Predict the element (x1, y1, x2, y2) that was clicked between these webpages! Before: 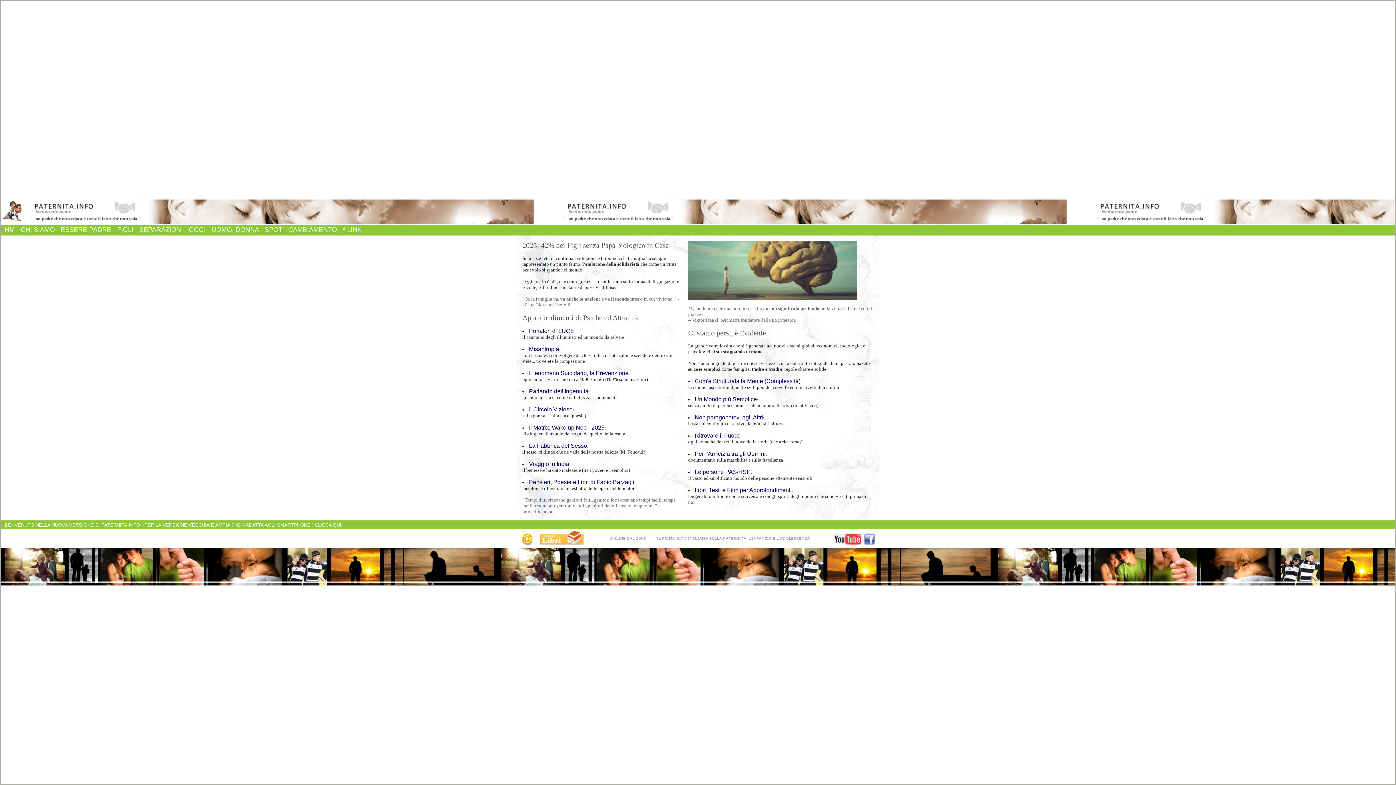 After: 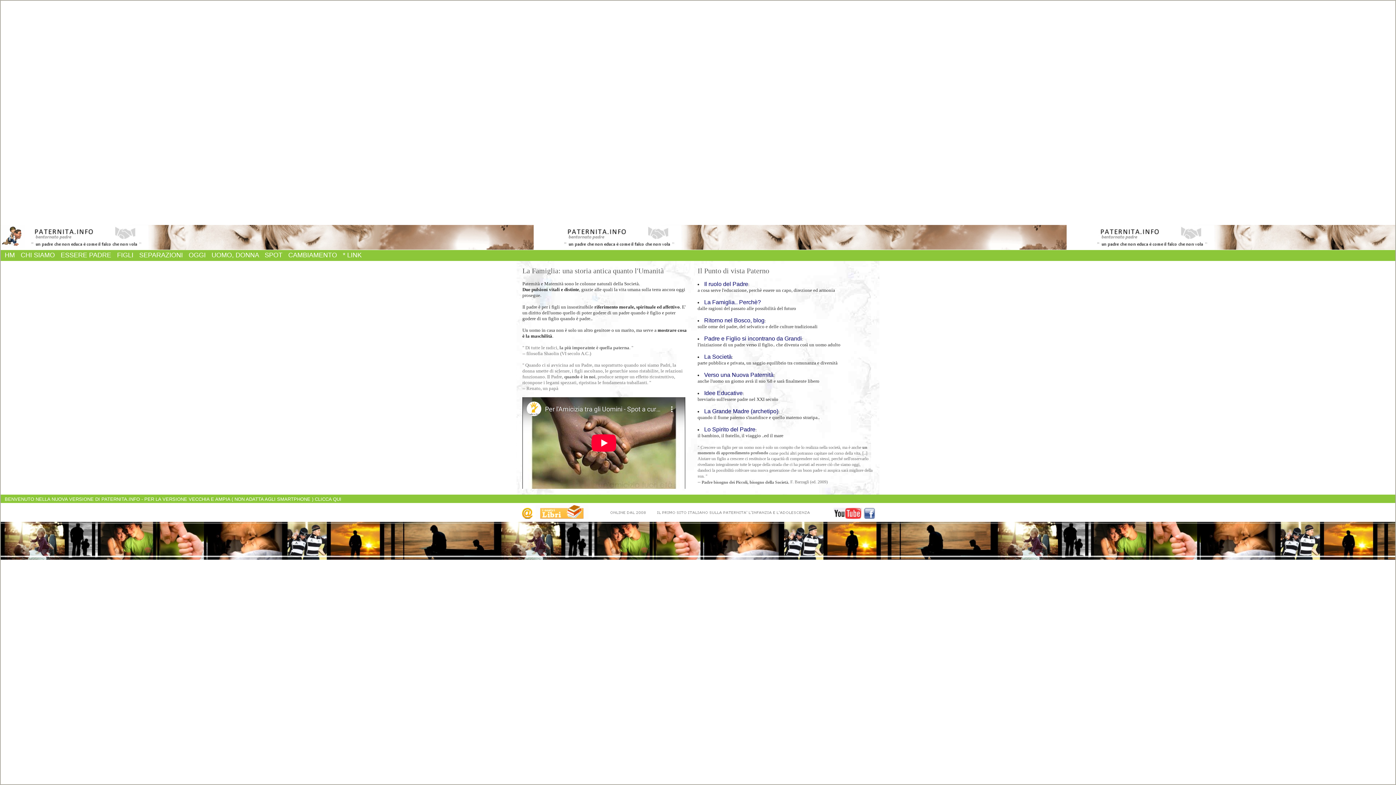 Action: bbox: (60, 226, 111, 233) label: ESSERE PADRE